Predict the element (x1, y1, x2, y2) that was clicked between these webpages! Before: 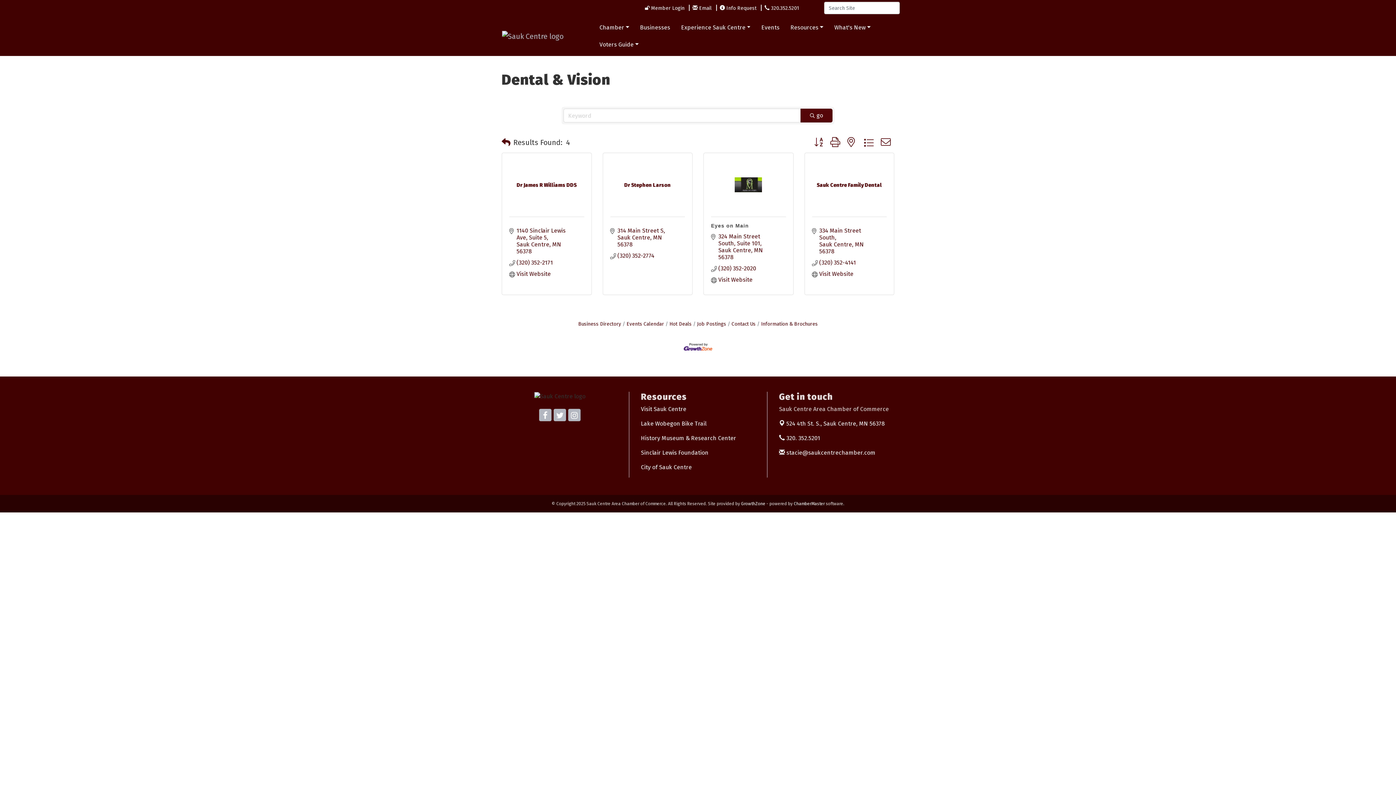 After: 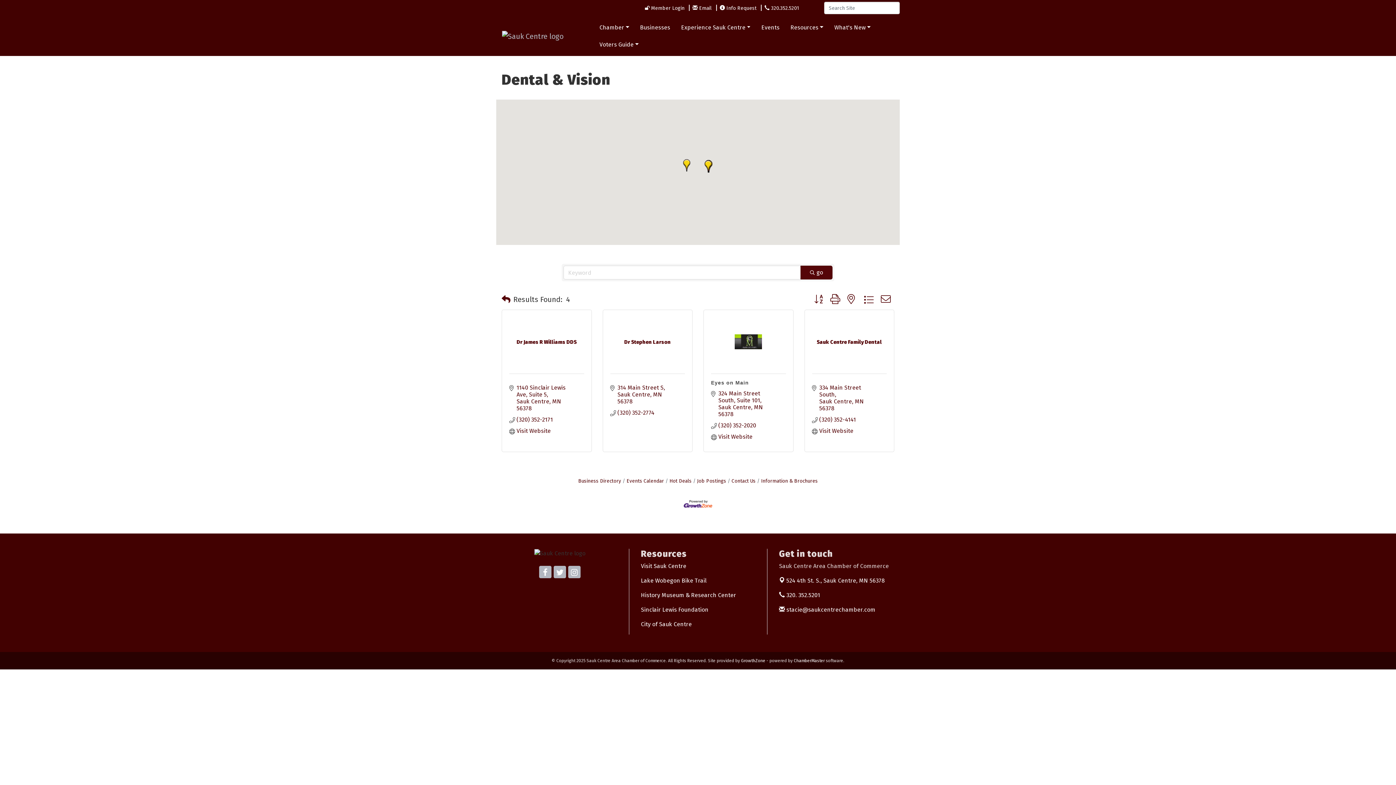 Action: bbox: (844, 135, 858, 149)